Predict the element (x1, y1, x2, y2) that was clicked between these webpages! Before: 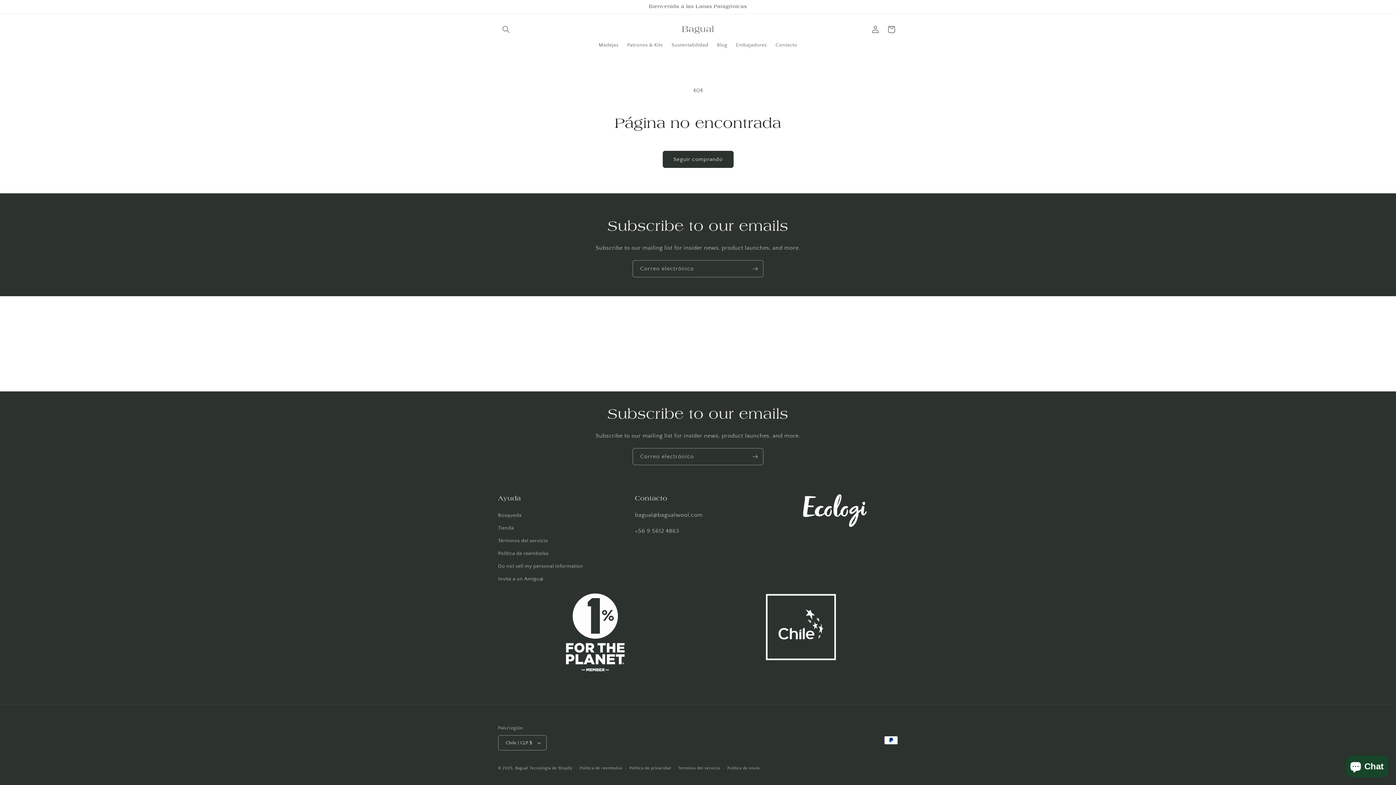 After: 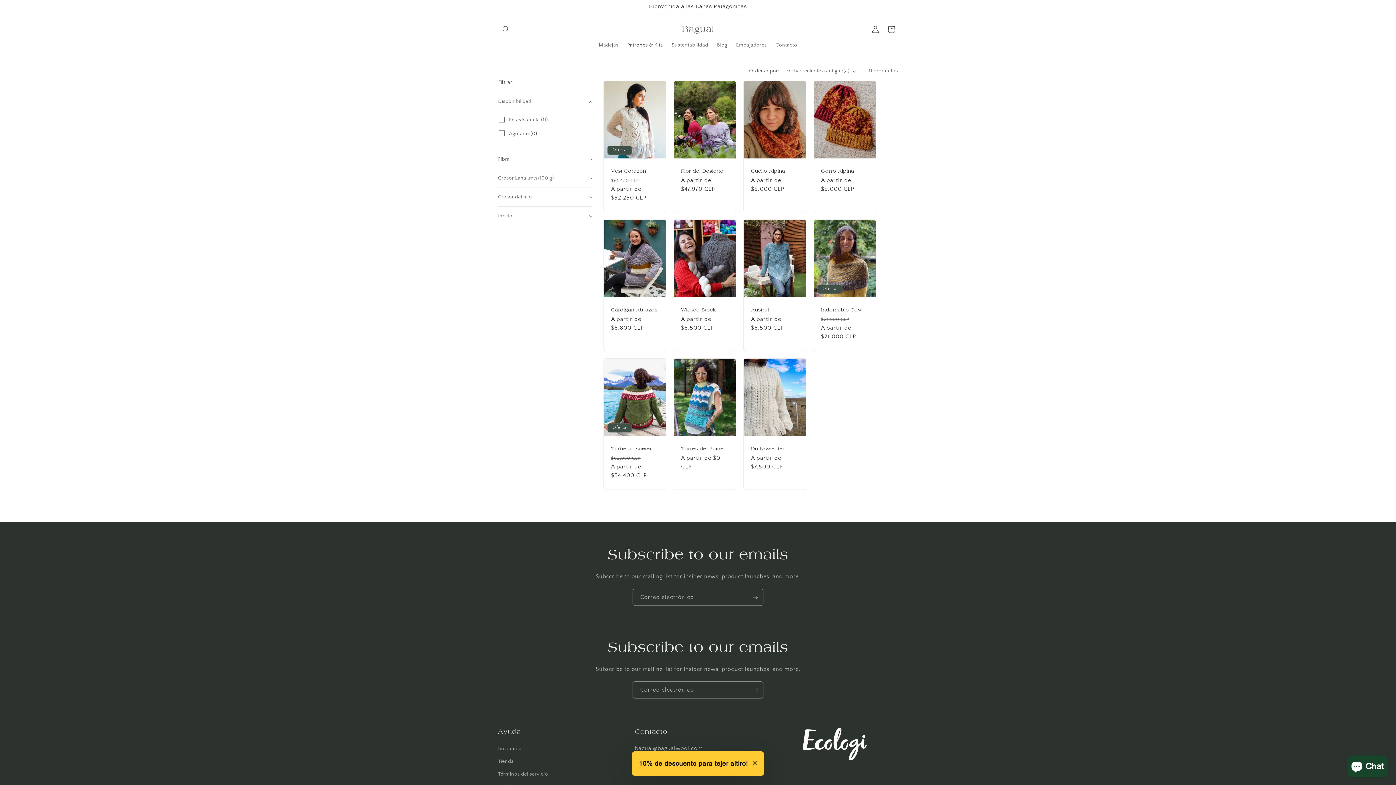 Action: label: Patrones & Kits bbox: (622, 37, 667, 52)